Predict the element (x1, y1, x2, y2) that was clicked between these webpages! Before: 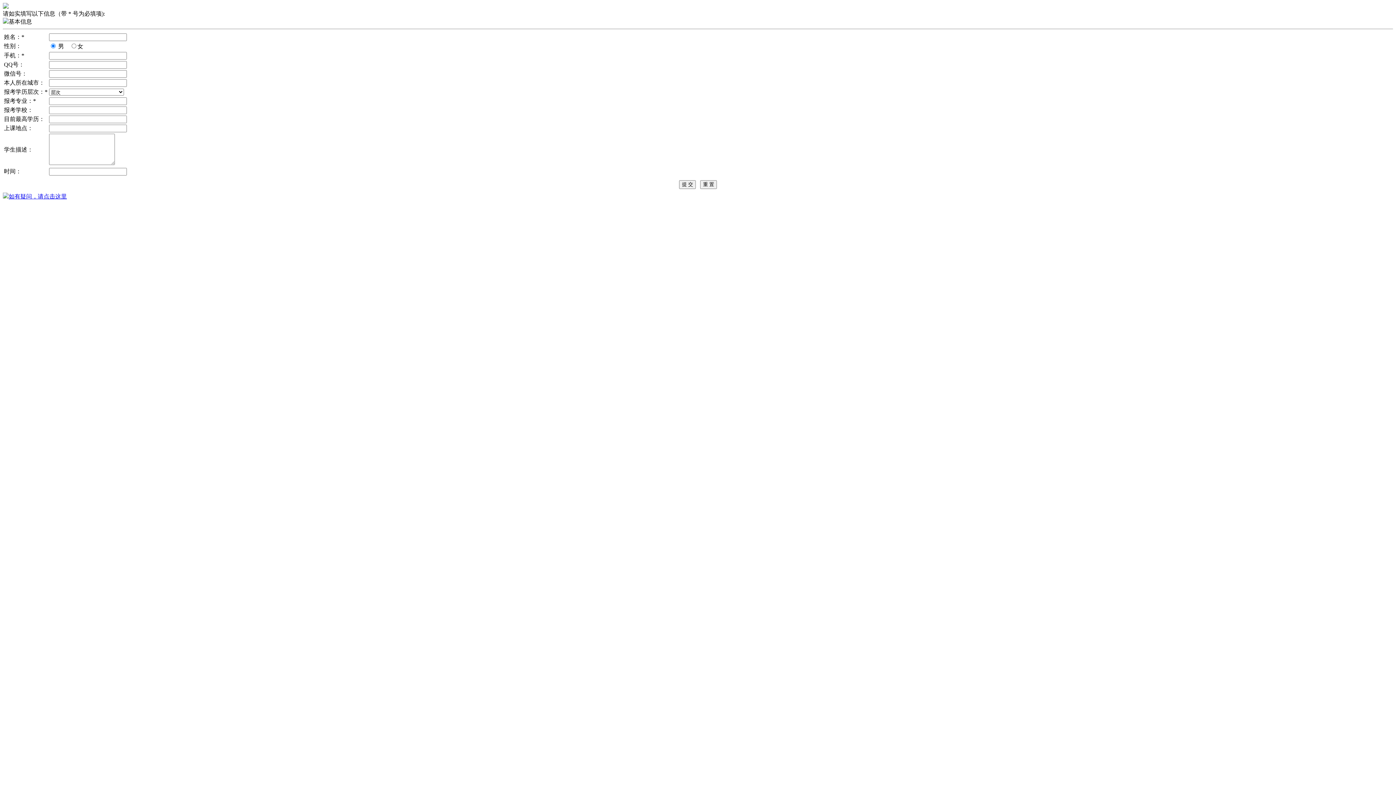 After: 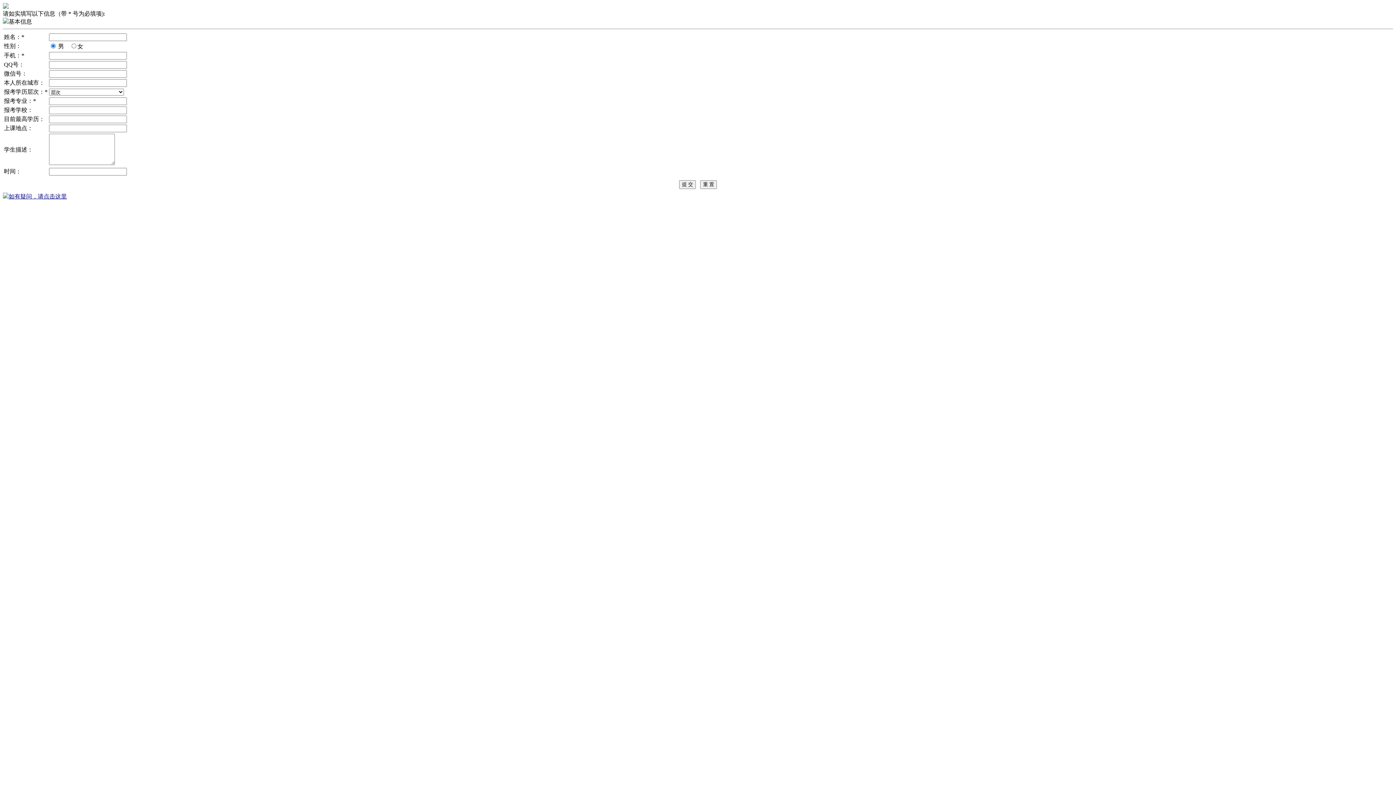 Action: bbox: (2, 193, 66, 199) label: 如有疑问，请点击这里